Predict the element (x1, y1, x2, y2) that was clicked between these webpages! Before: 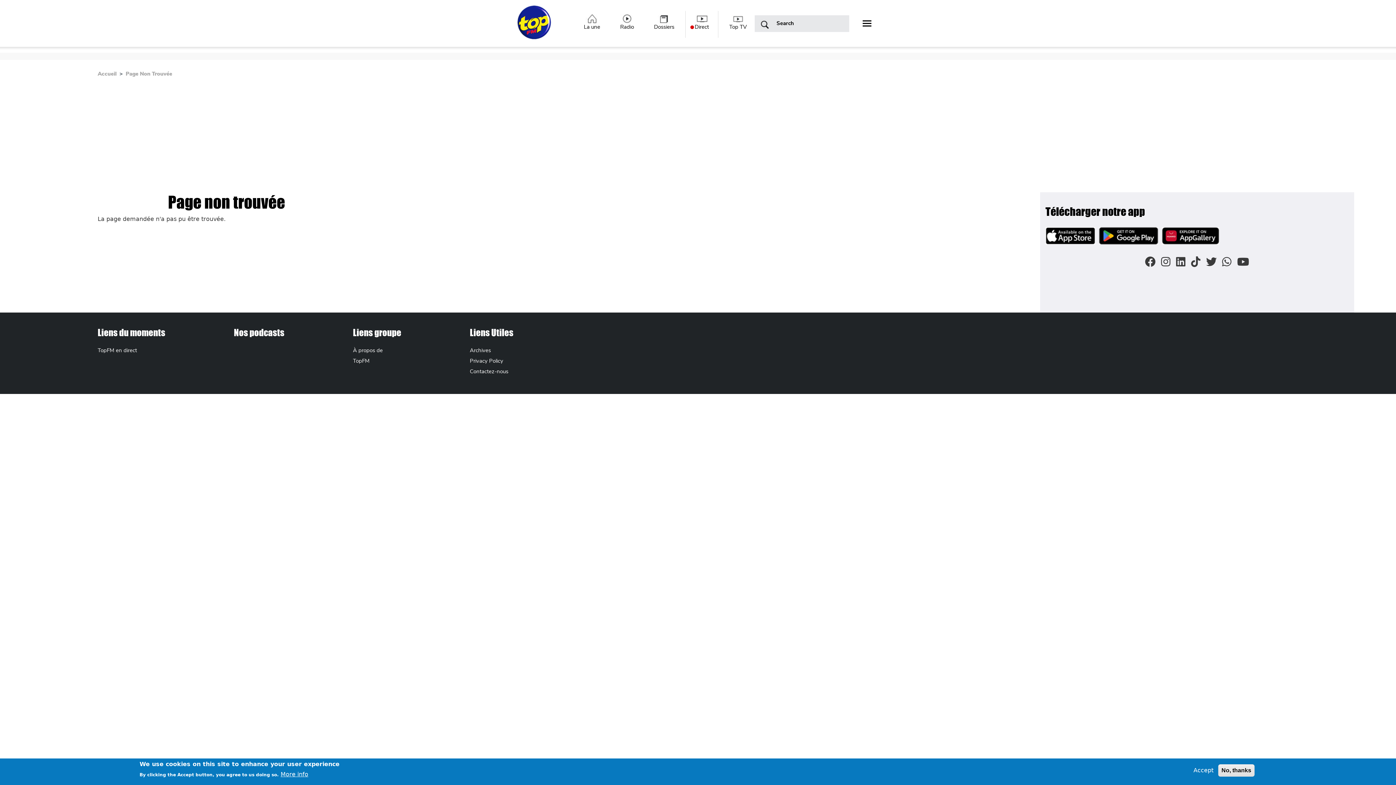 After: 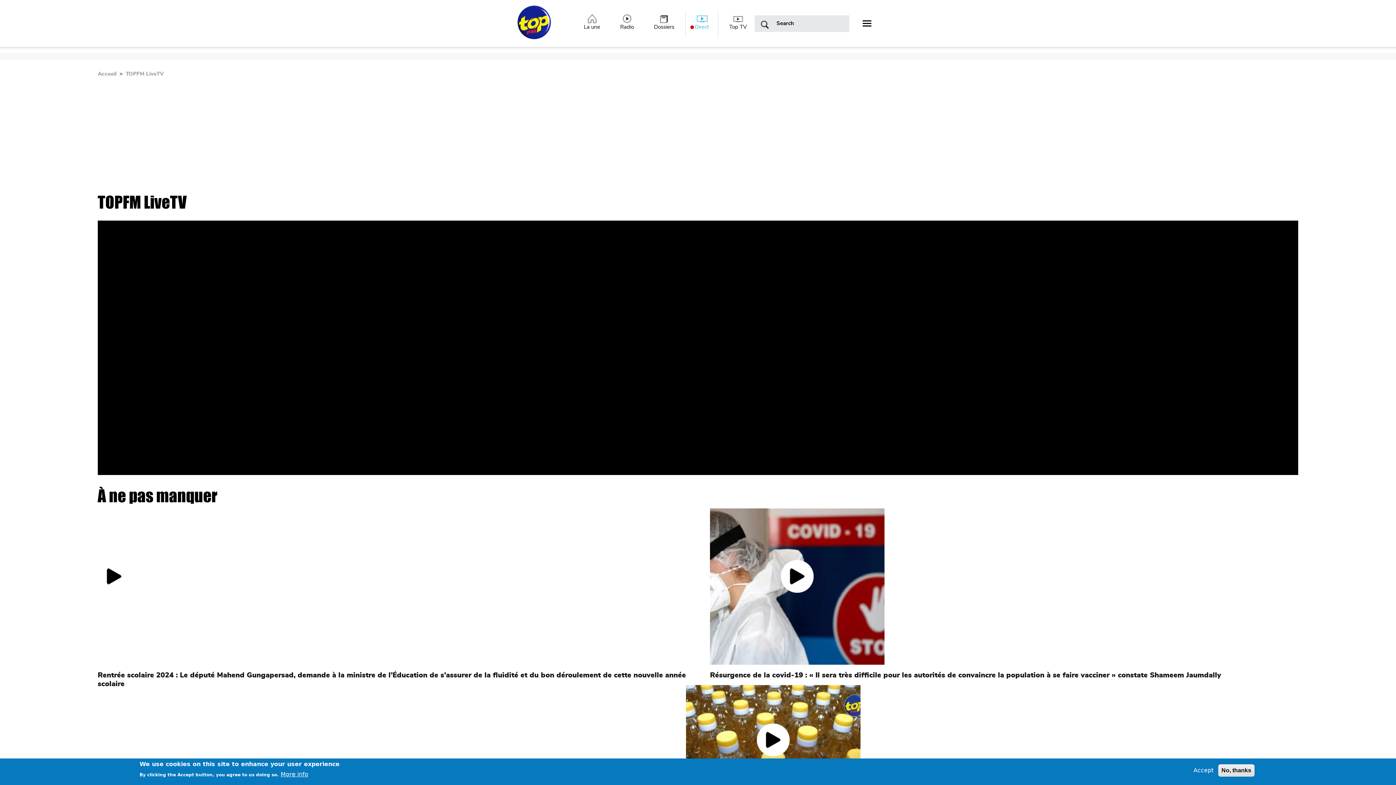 Action: label: Direct bbox: (685, 10, 718, 37)